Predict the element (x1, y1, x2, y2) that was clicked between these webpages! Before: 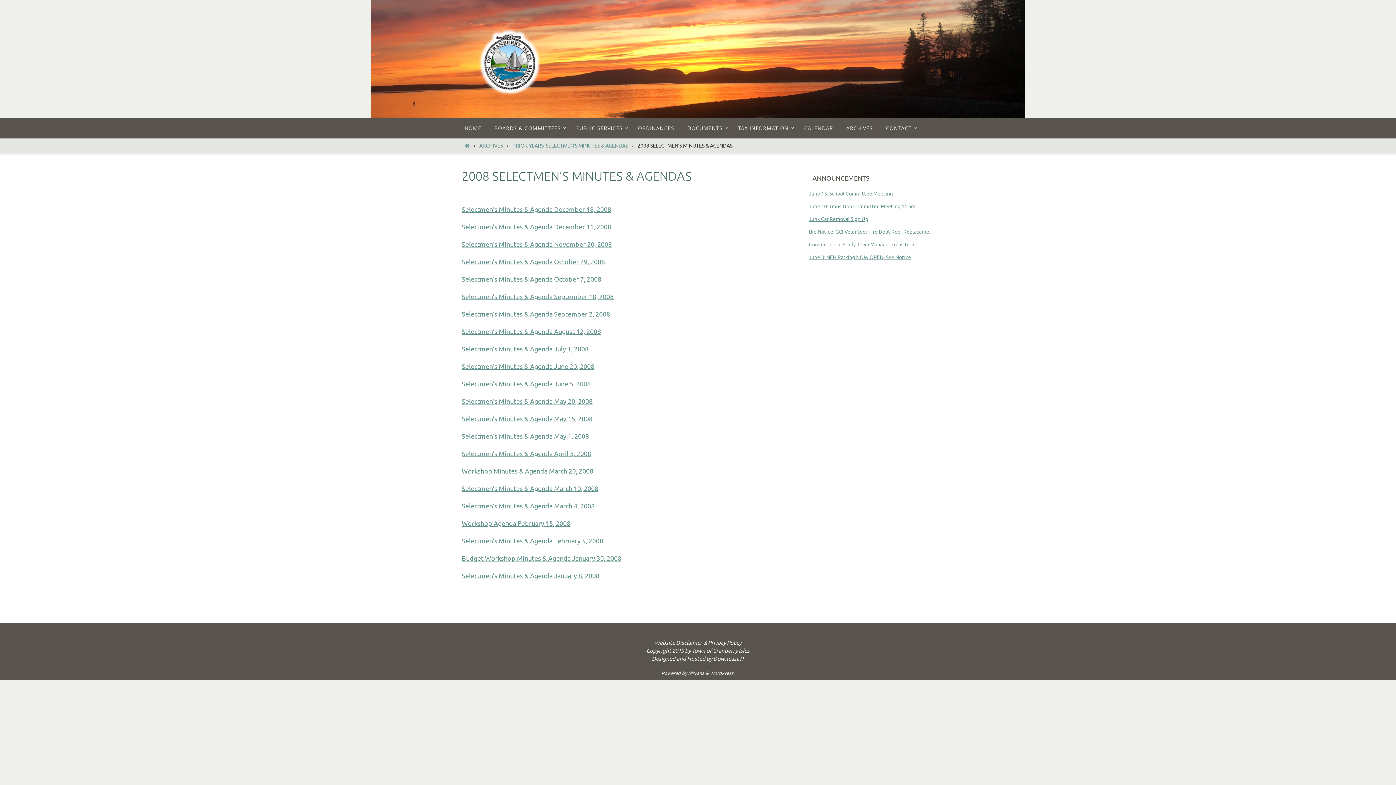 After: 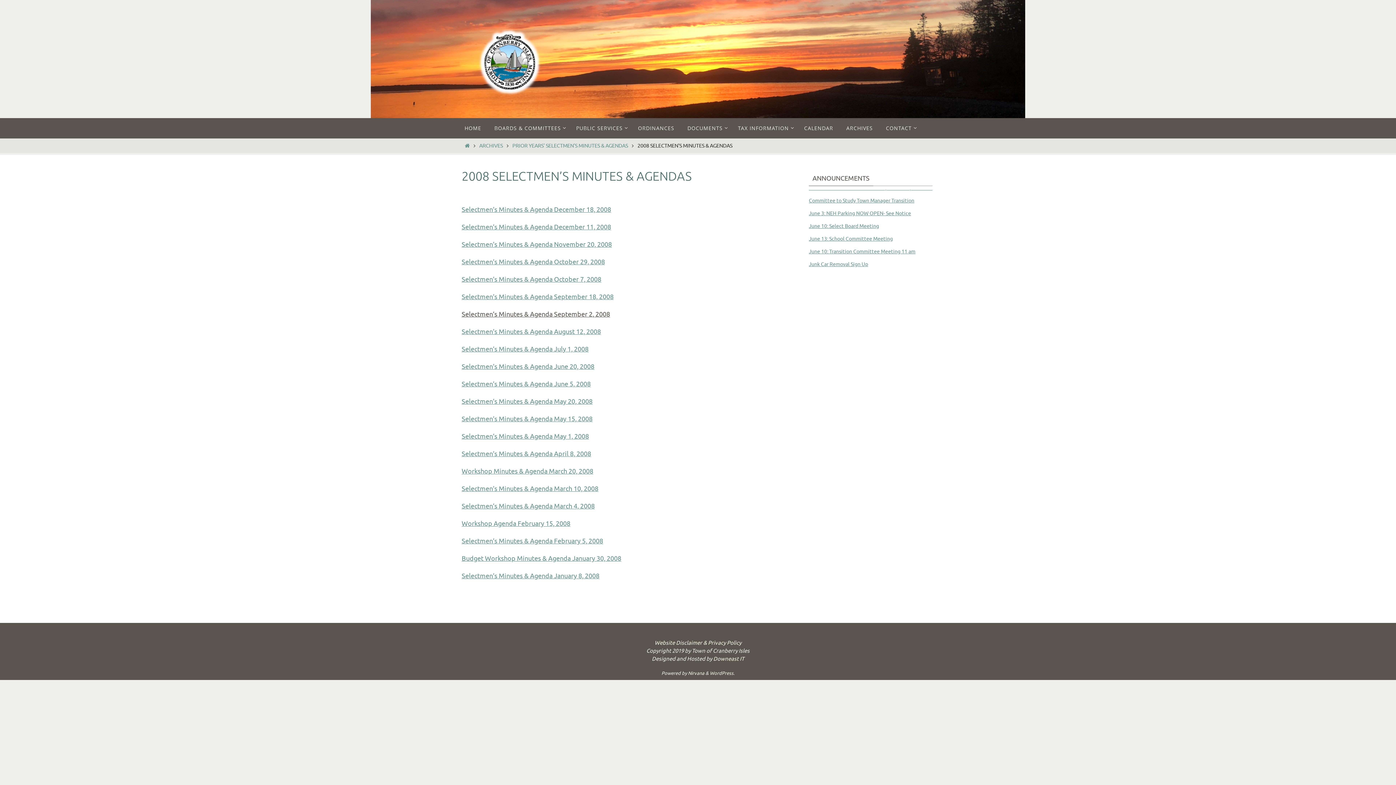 Action: label: Selectmen’s Minutes & Agenda September 2, 2008 bbox: (461, 310, 610, 318)